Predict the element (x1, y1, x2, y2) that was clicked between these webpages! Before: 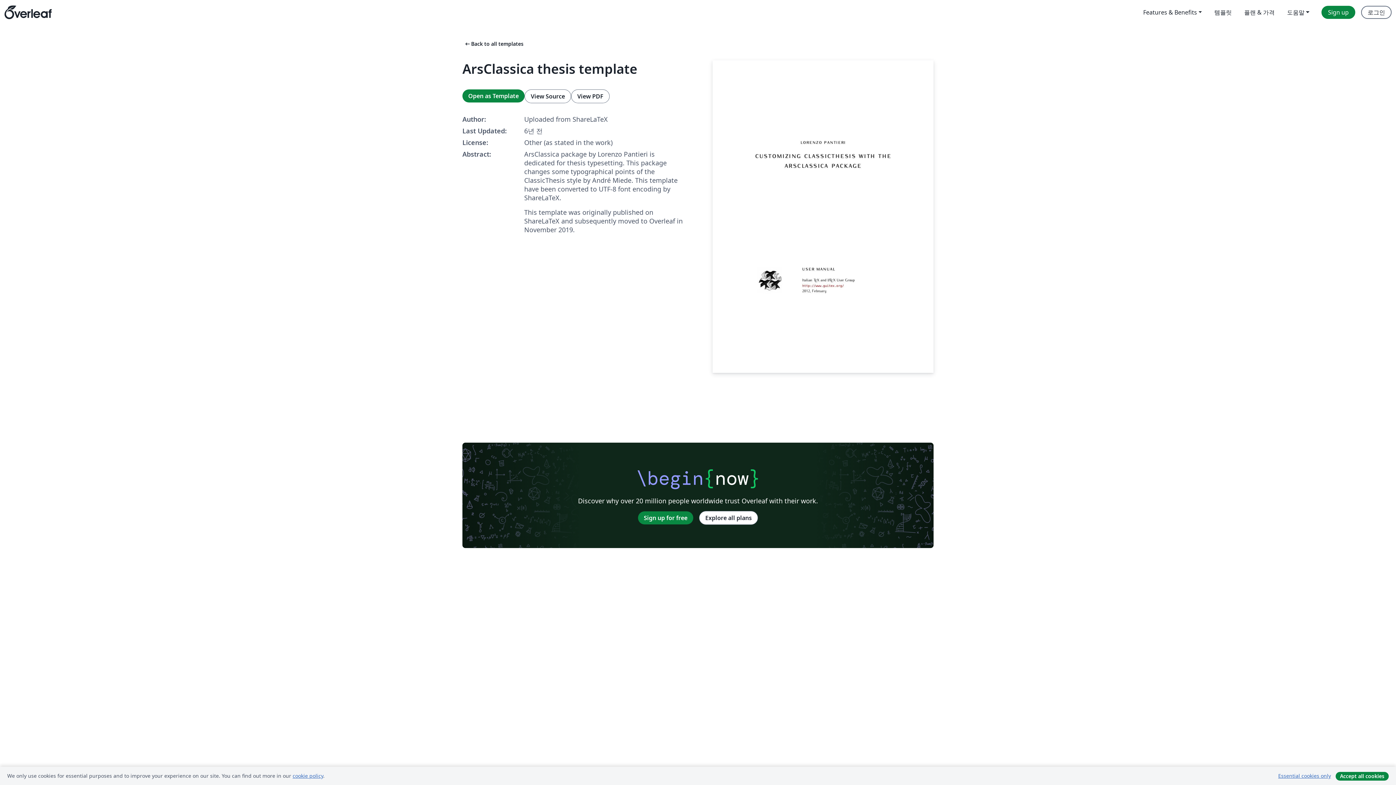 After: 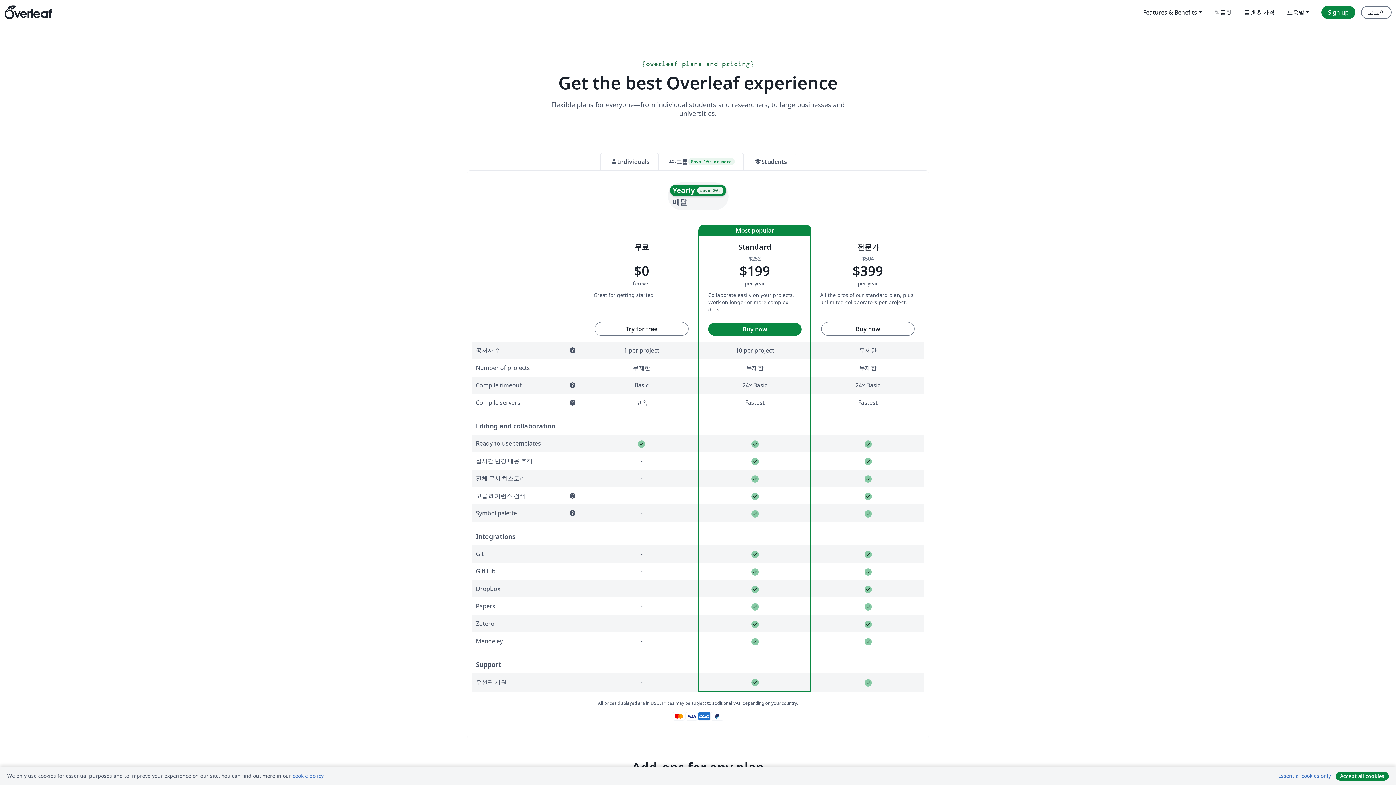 Action: bbox: (699, 511, 758, 524) label: Explore all plans